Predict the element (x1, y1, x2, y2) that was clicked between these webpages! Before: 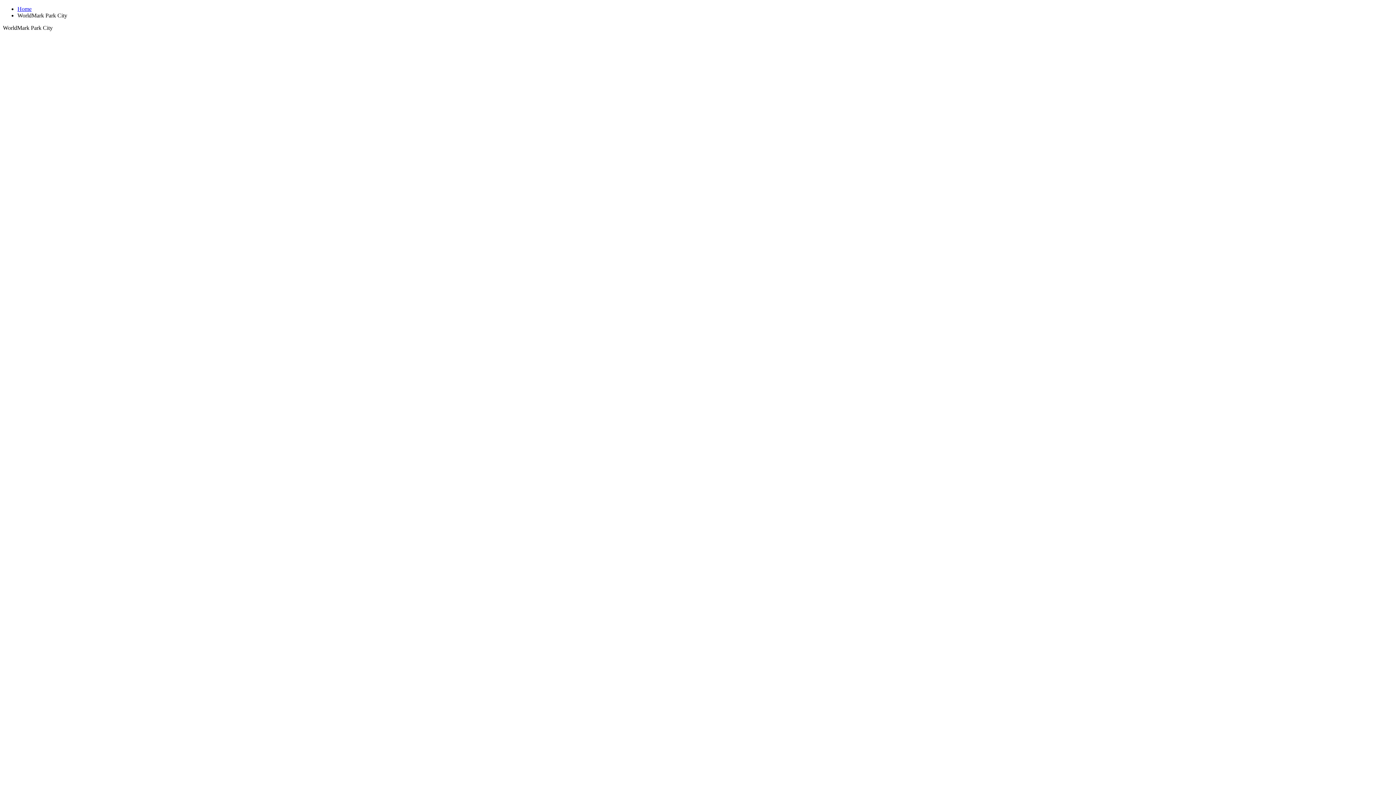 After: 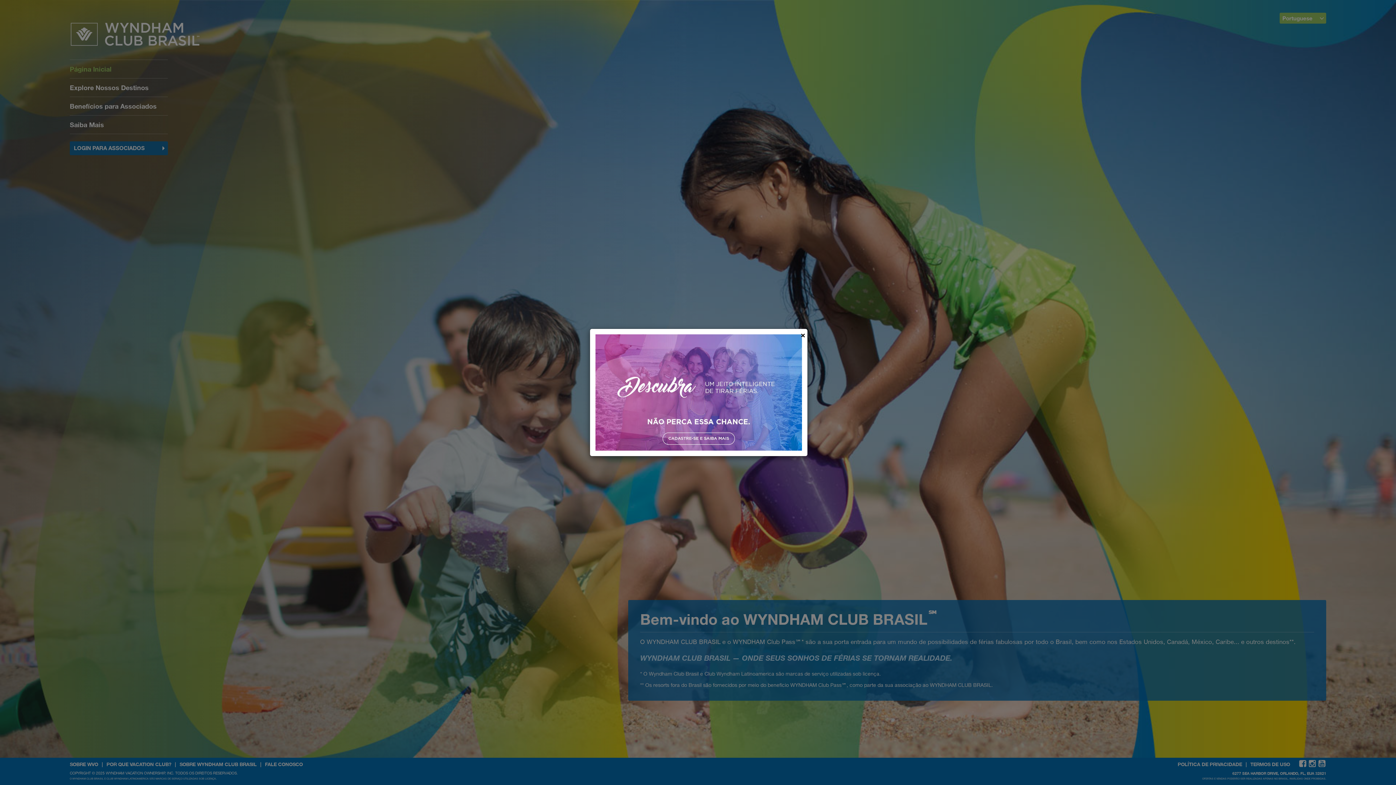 Action: label: Home bbox: (17, 5, 31, 12)